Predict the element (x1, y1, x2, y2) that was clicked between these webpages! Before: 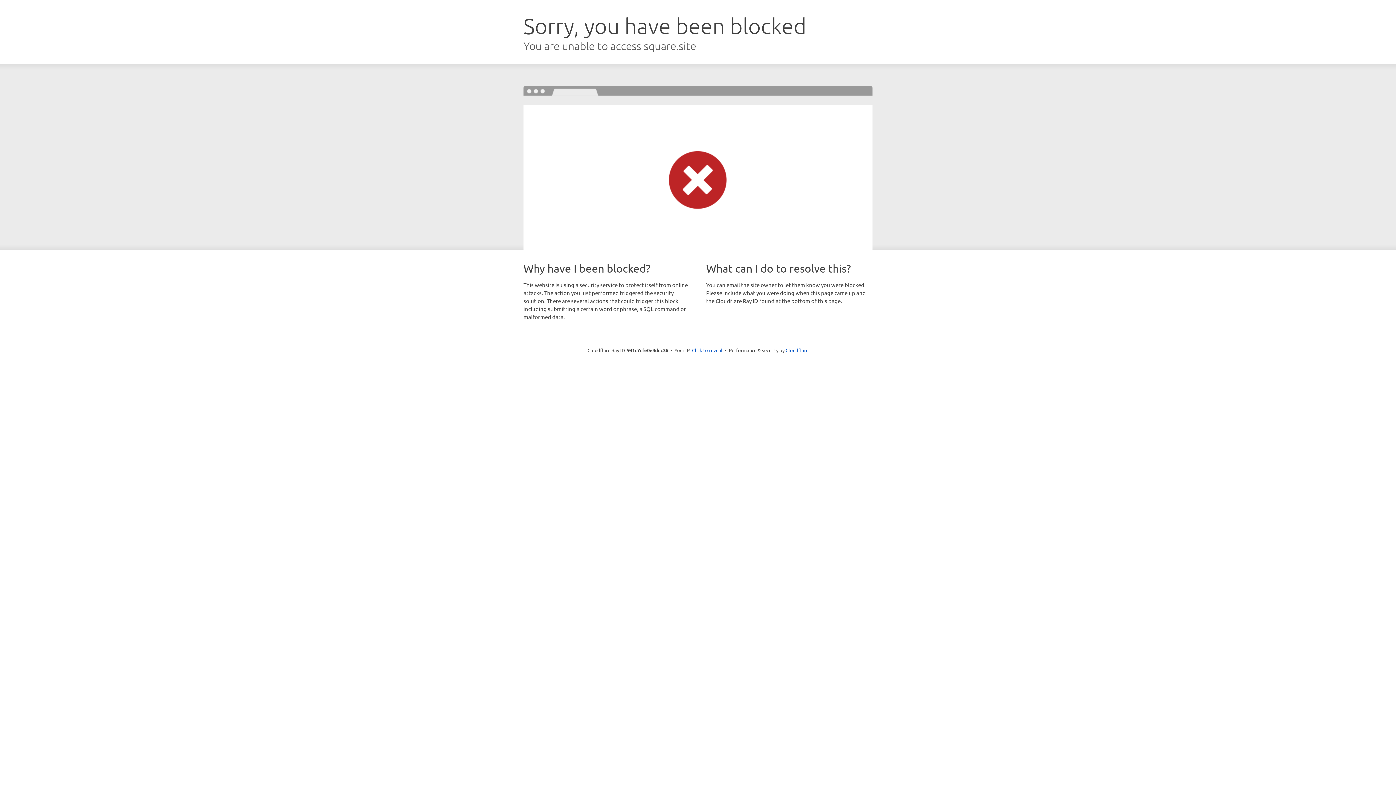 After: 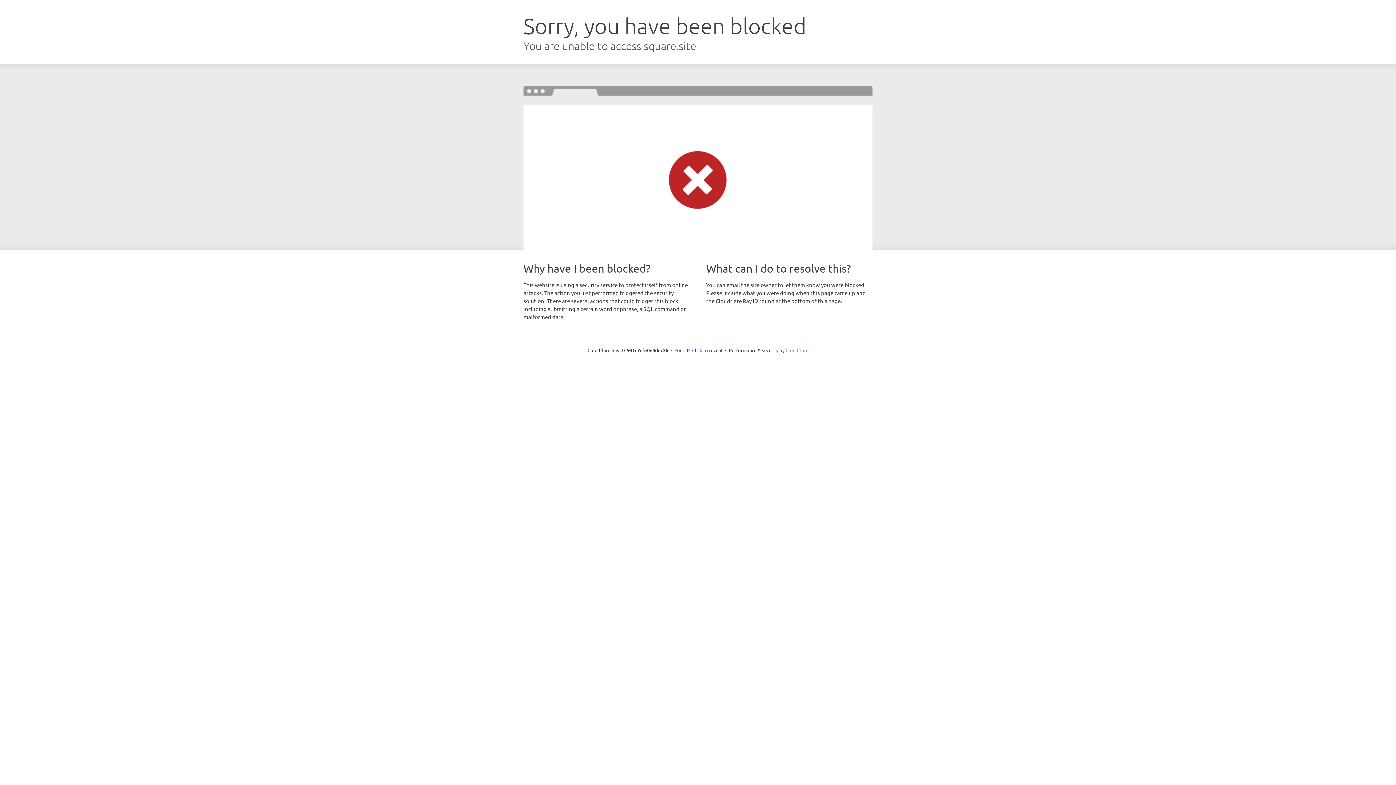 Action: bbox: (785, 347, 808, 353) label: Cloudflare